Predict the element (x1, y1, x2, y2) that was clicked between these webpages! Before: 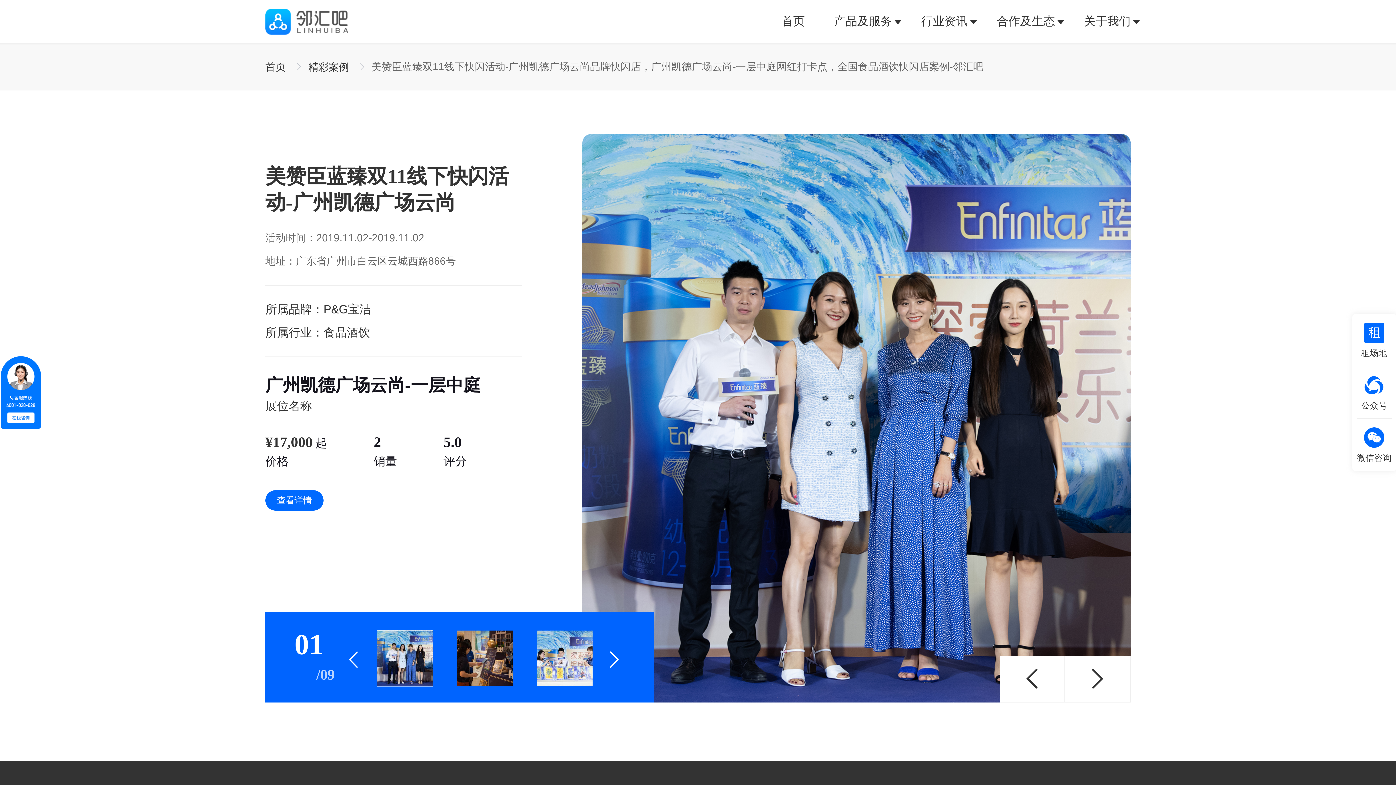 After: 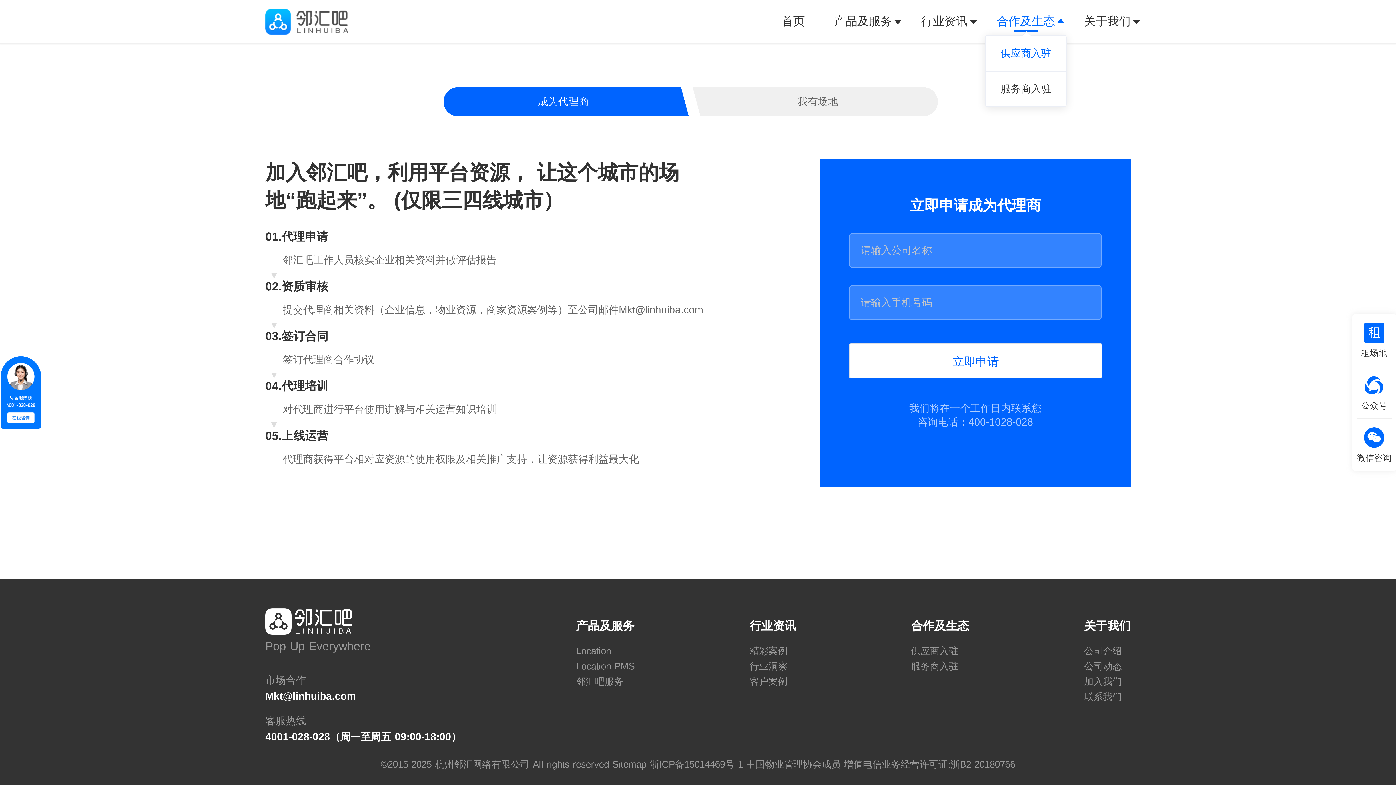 Action: bbox: (997, 6, 1055, 35) label: 合作及生态